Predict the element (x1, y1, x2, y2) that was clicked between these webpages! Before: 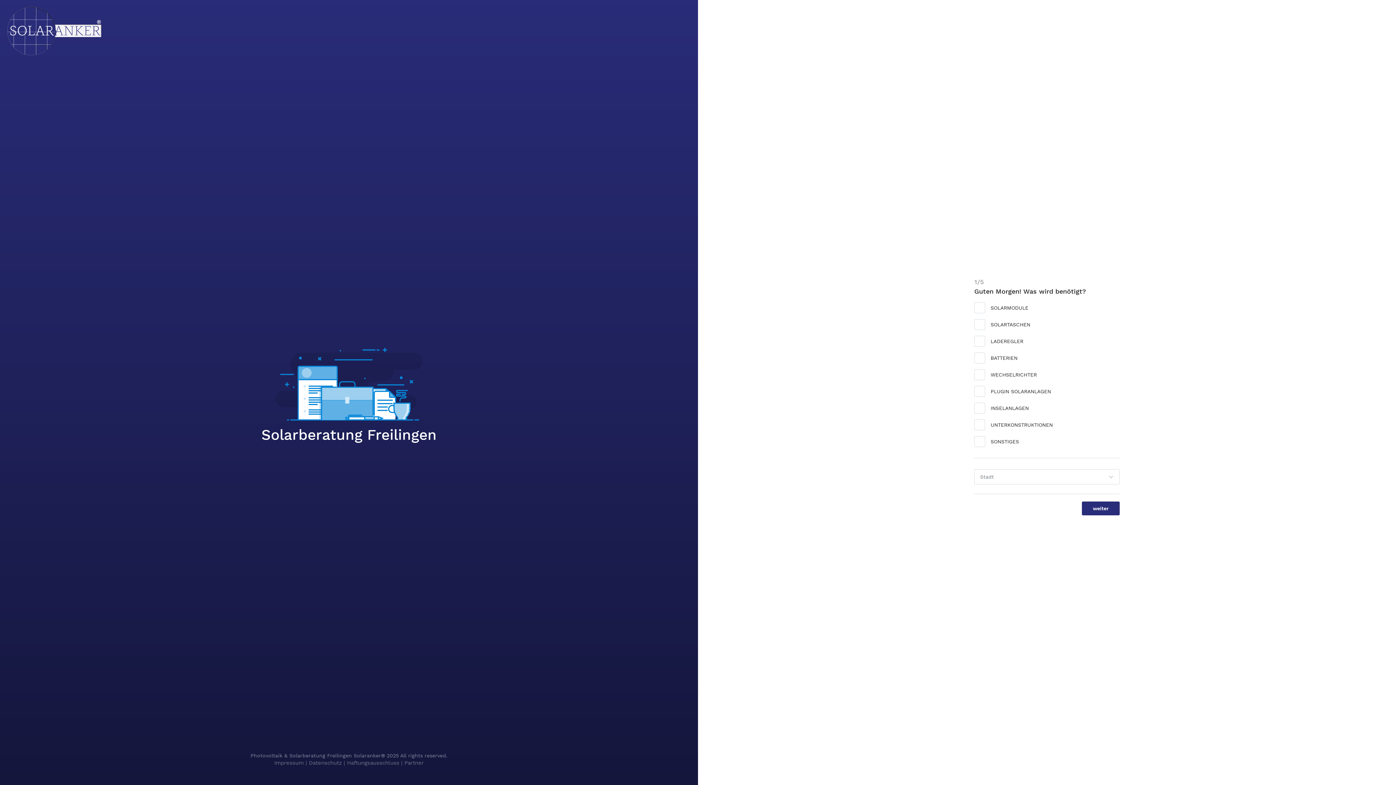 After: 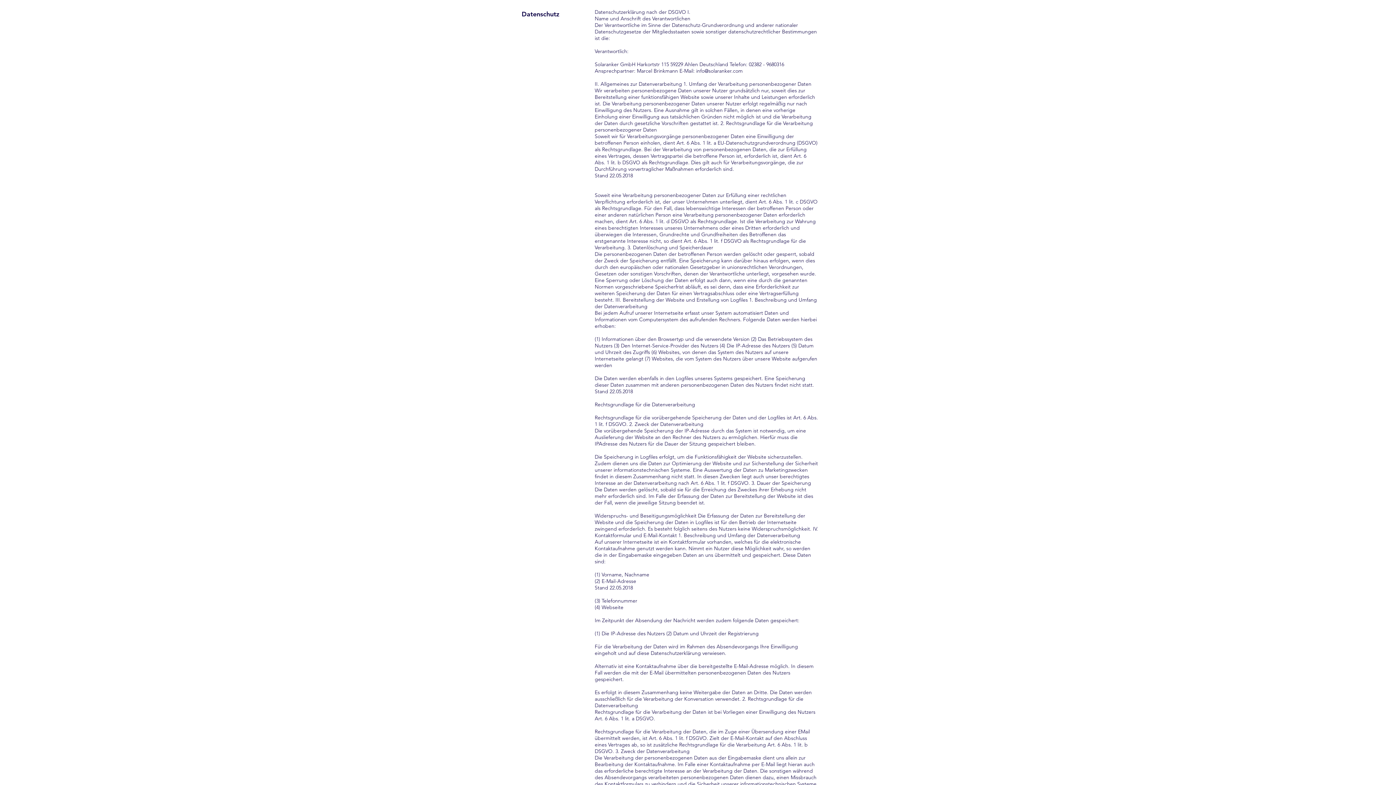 Action: label: Datenschutz bbox: (308, 760, 342, 766)